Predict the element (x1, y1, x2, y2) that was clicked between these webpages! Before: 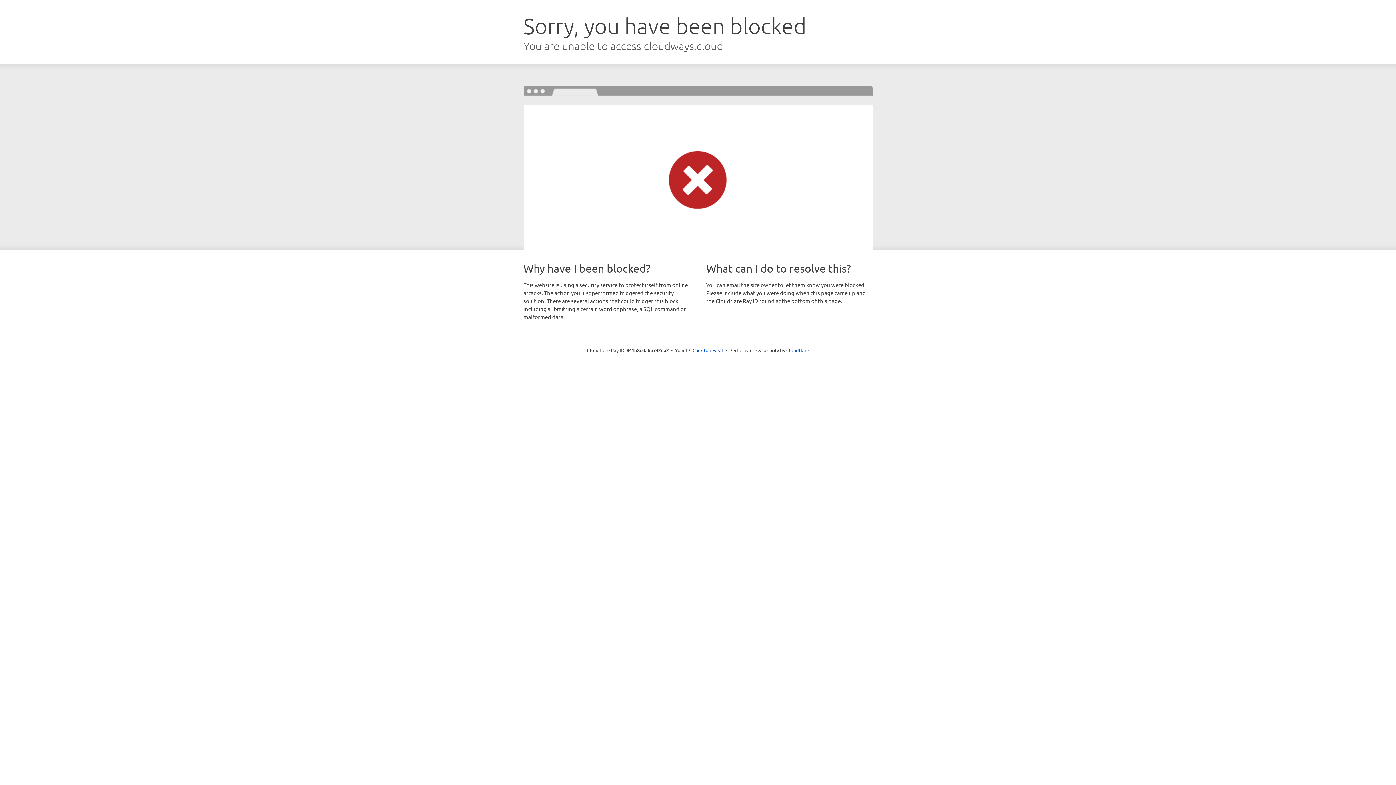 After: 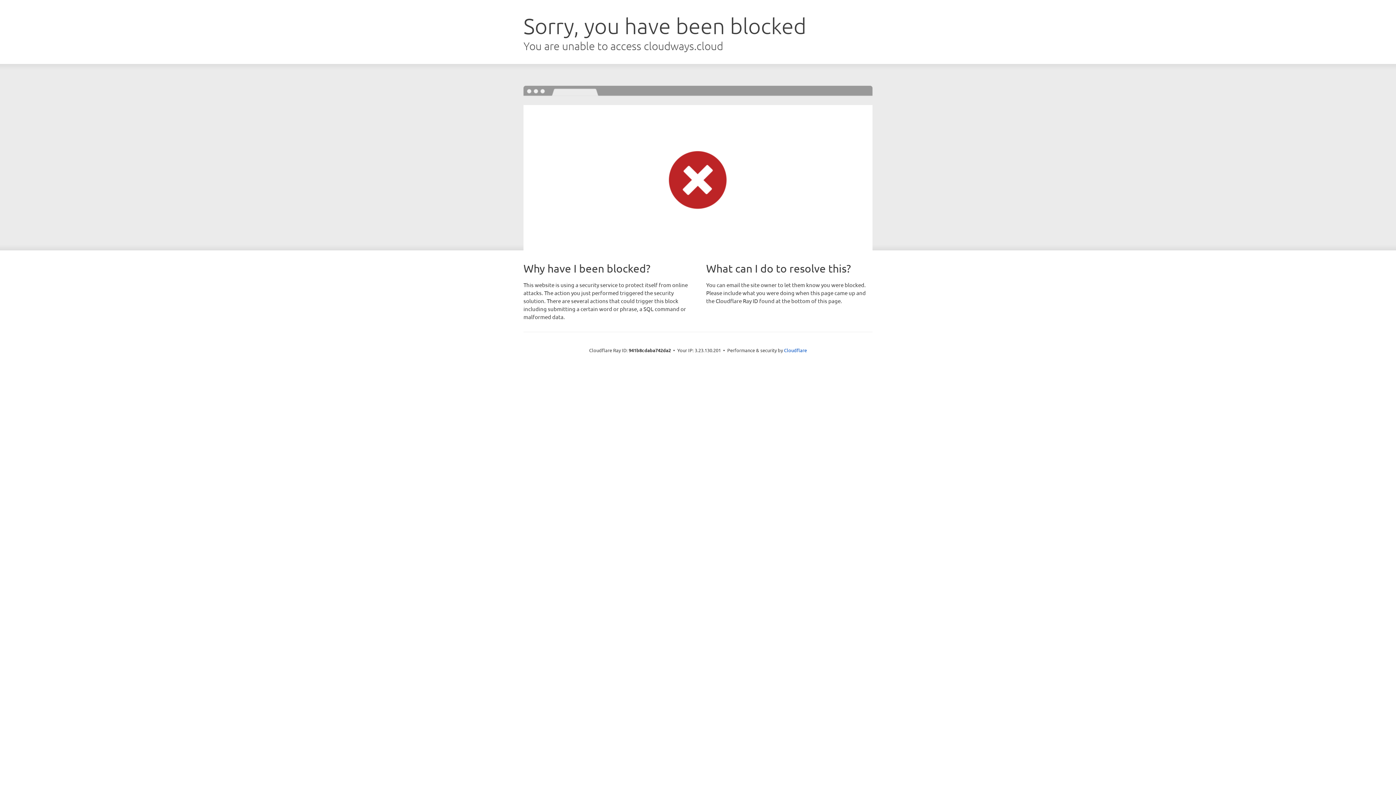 Action: bbox: (692, 346, 723, 353) label: Click to reveal